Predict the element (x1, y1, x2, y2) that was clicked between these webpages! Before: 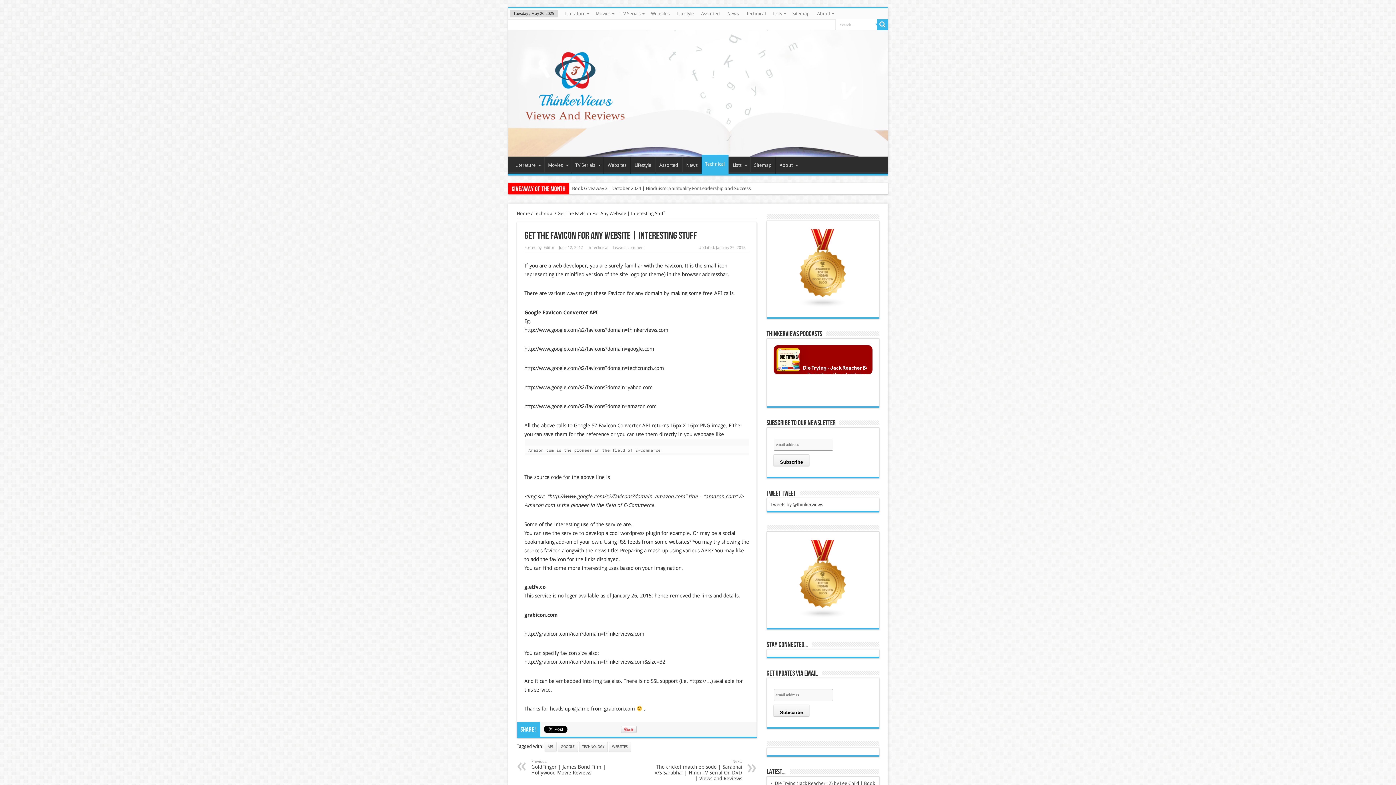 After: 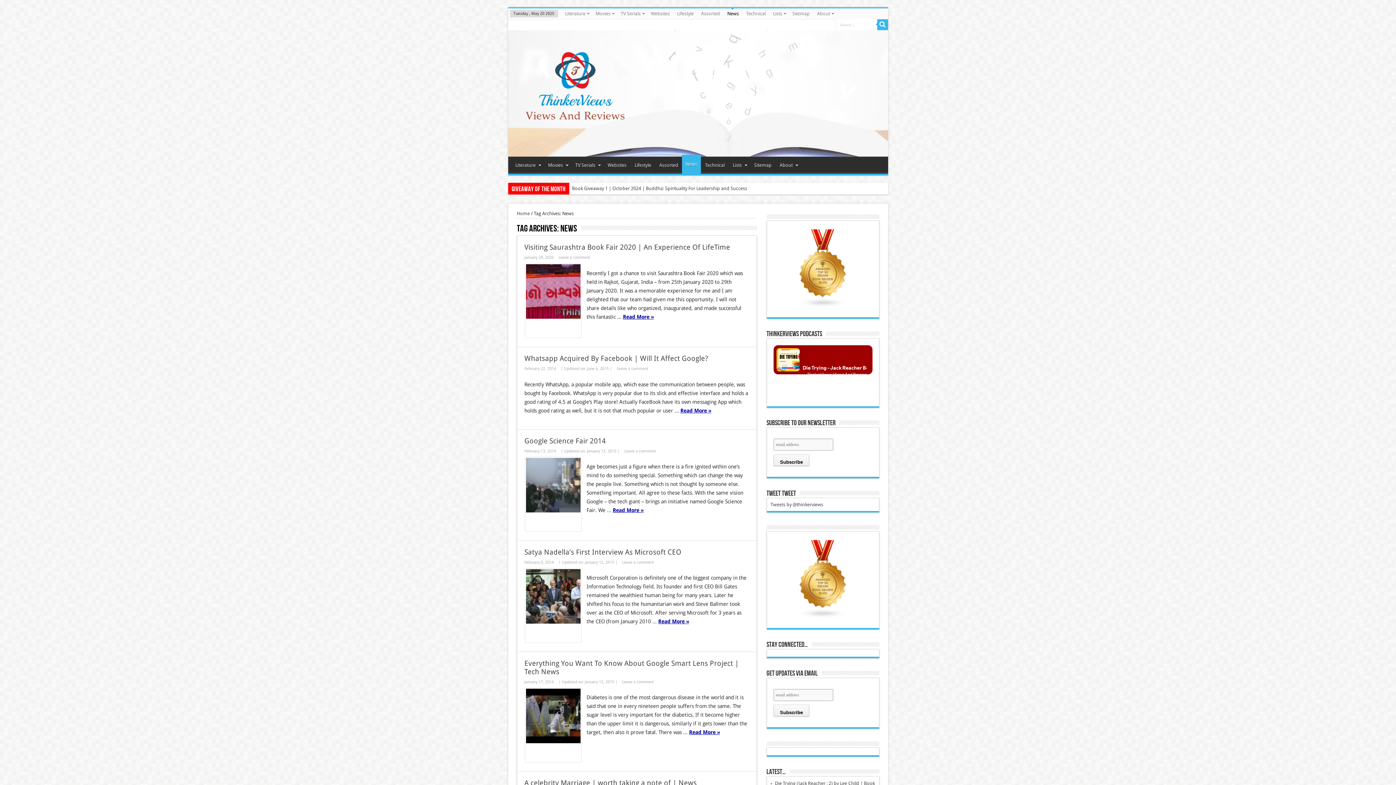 Action: bbox: (682, 156, 701, 173) label: News